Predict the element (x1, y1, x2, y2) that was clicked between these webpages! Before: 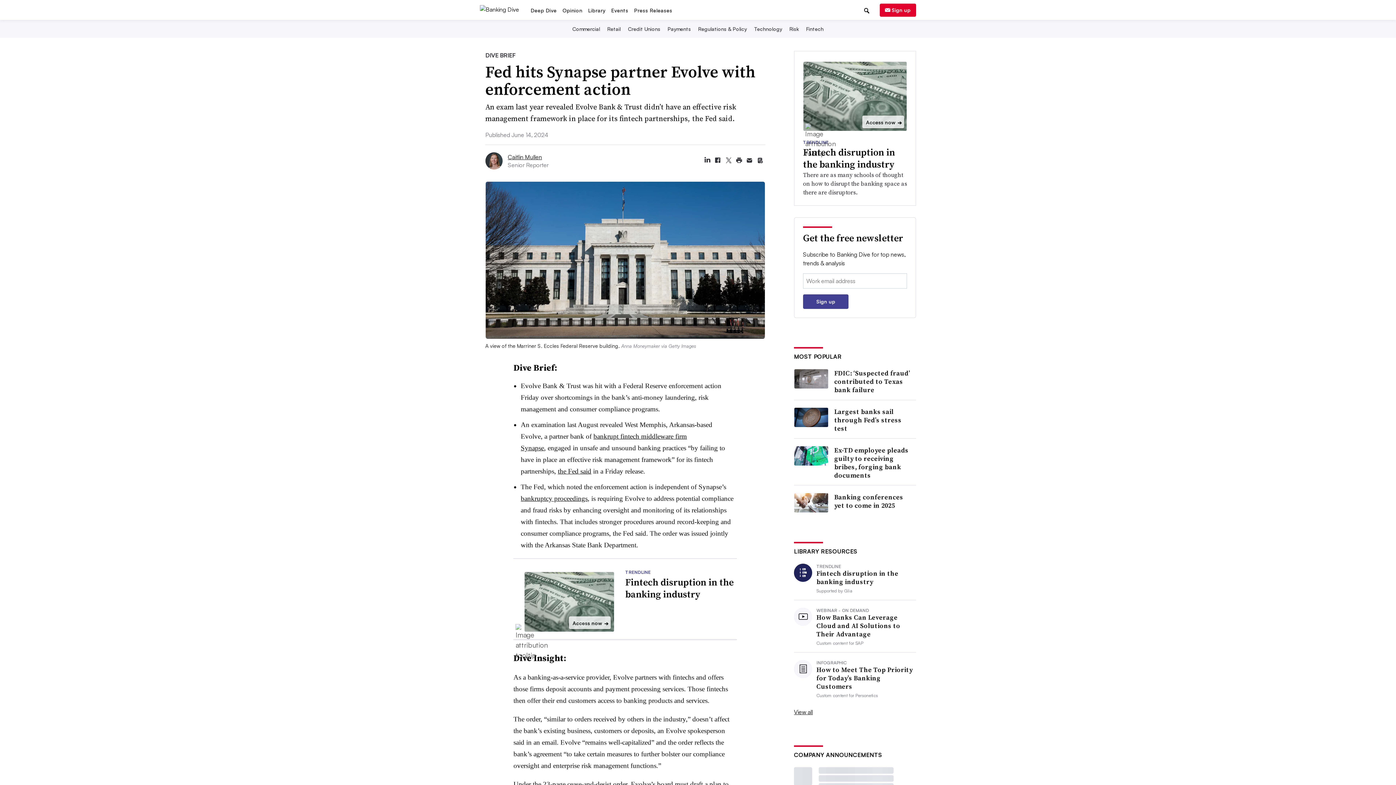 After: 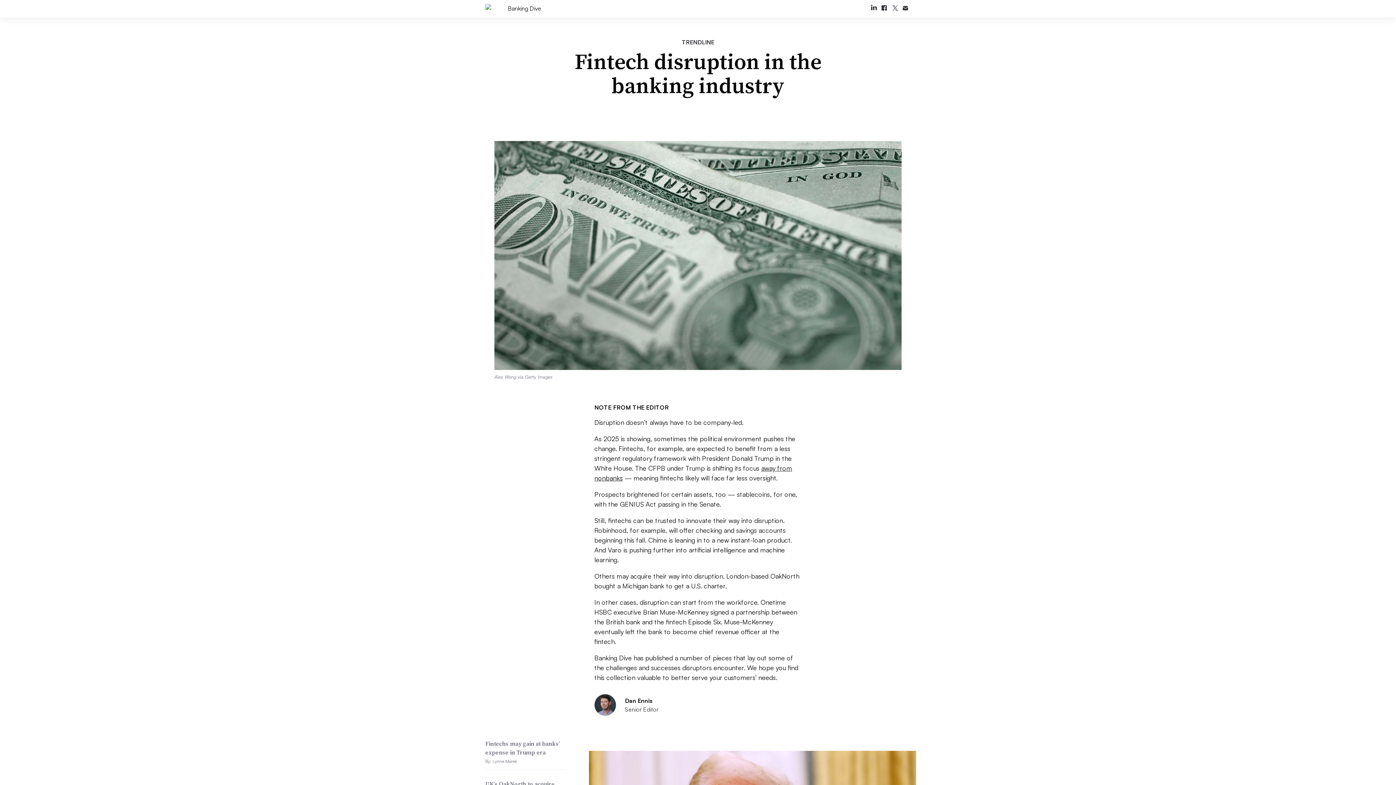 Action: label: Fintech disruption in the banking industry bbox: (625, 620, 733, 645)